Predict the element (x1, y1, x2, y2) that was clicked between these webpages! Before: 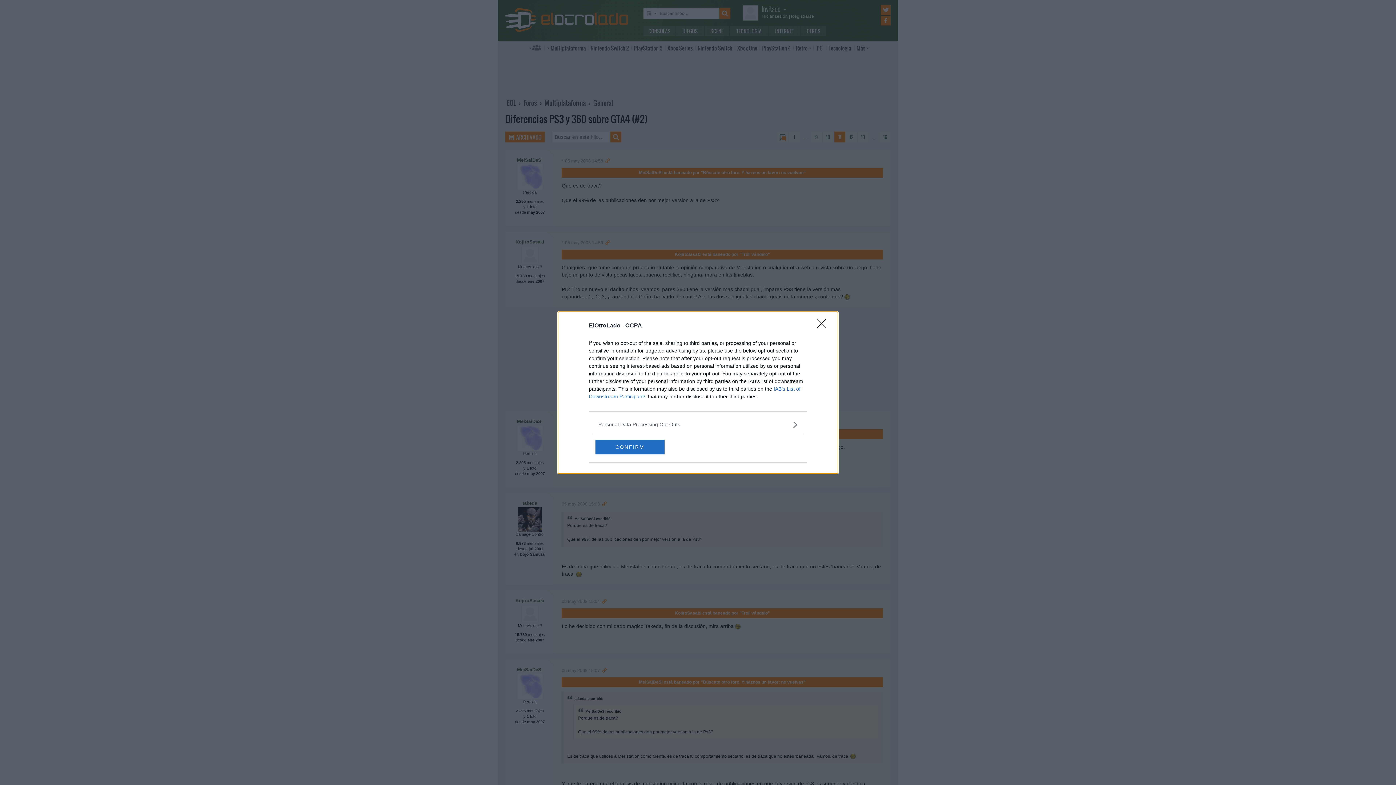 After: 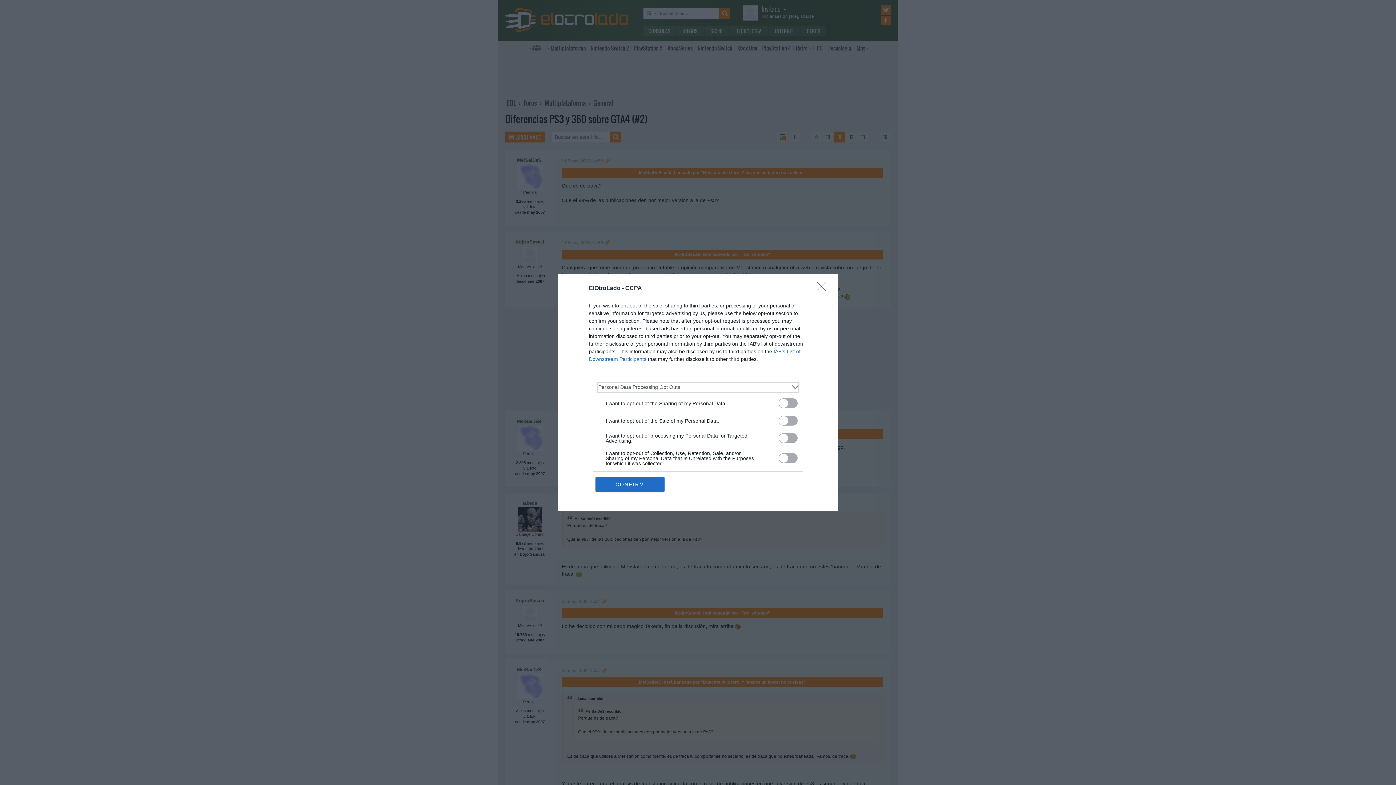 Action: label: Opt-Outs bbox: (598, 420, 797, 428)